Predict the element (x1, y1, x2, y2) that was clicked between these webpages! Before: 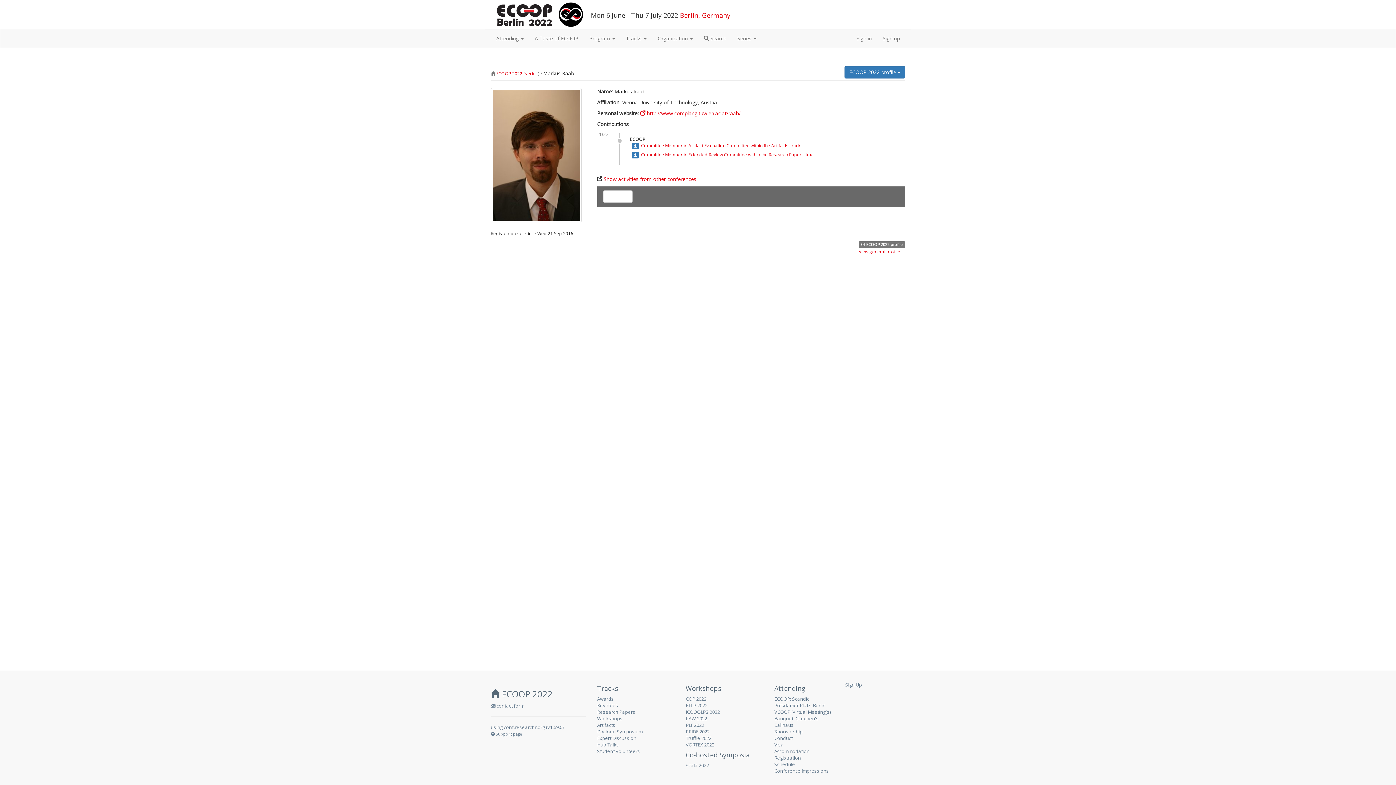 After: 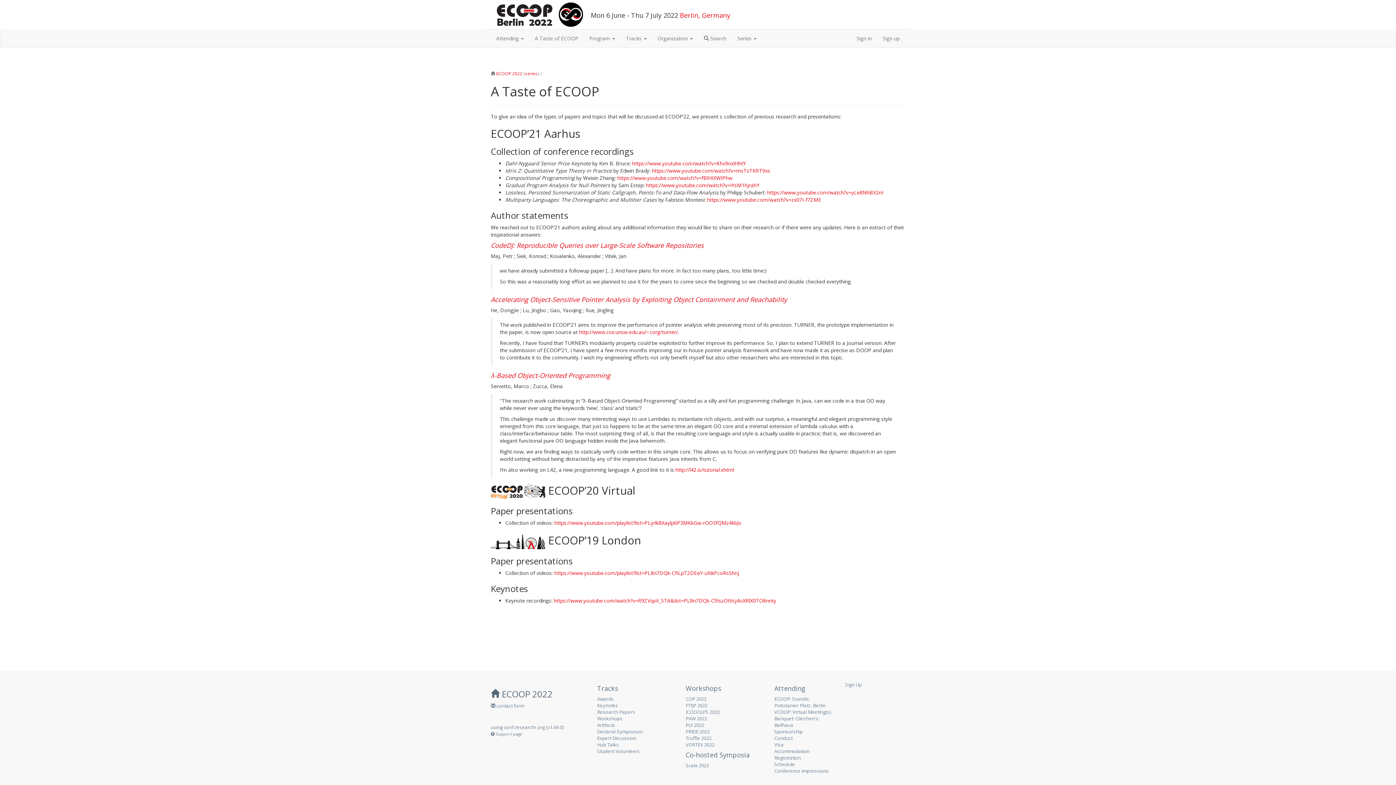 Action: label: A Taste of ECOOP bbox: (529, 29, 584, 47)